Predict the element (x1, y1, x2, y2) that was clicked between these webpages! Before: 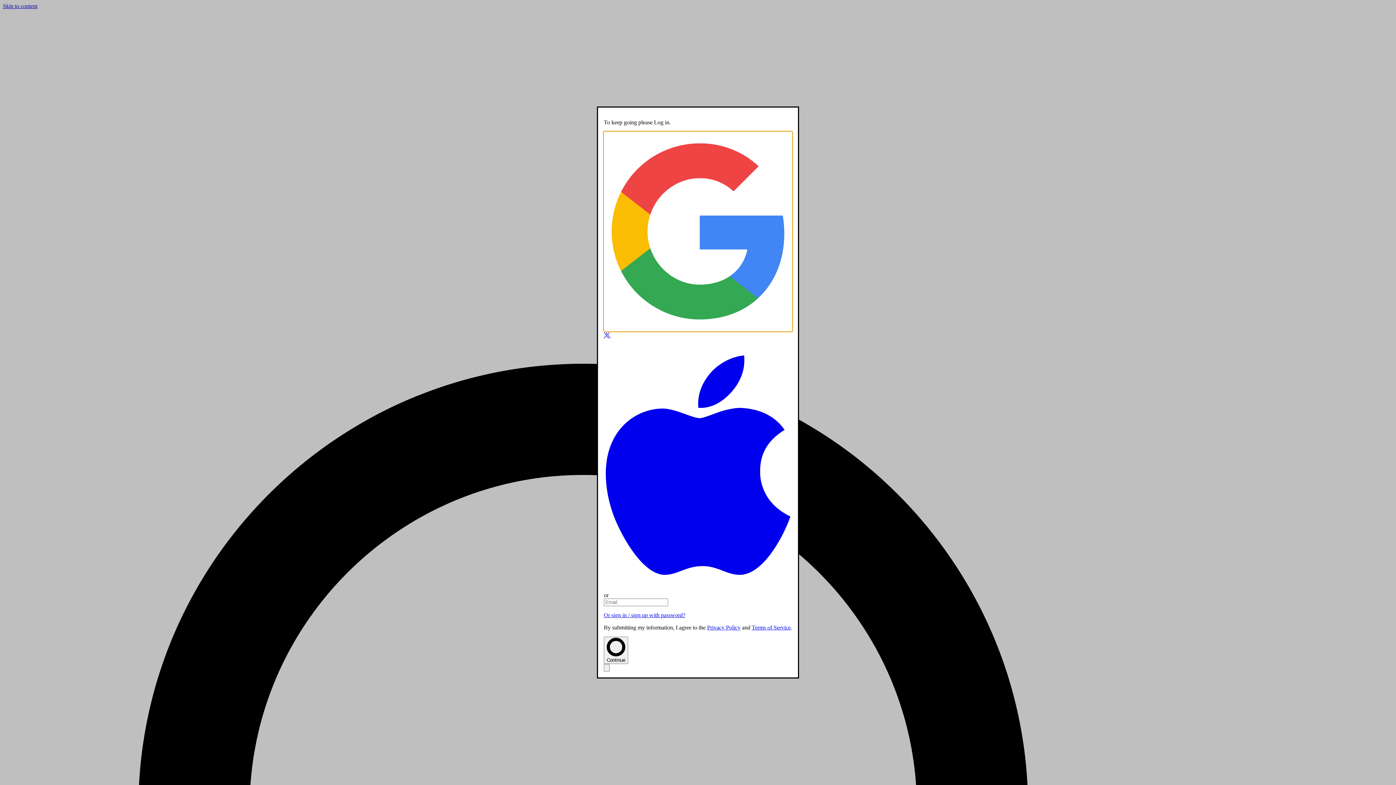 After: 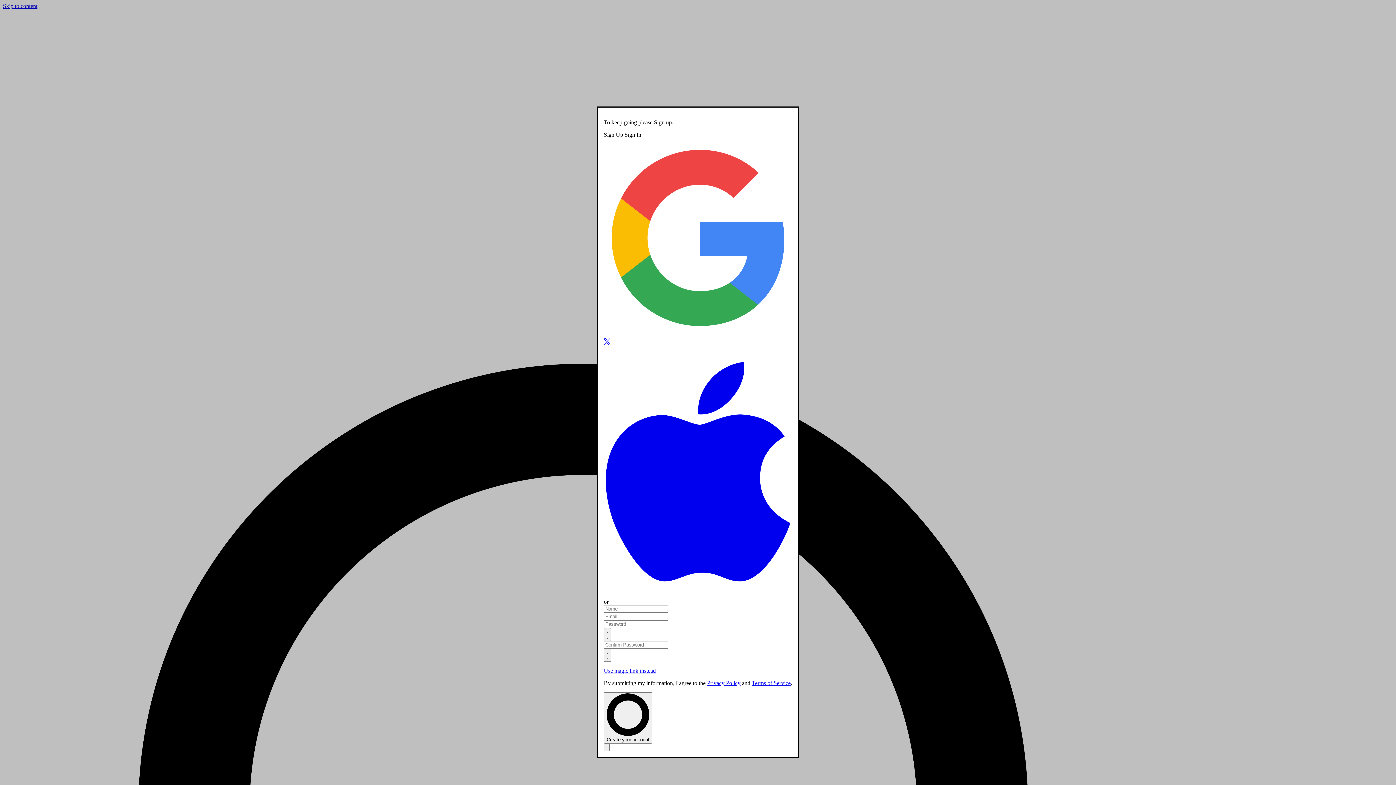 Action: label: Or sign in / sign up with password? bbox: (604, 612, 685, 618)